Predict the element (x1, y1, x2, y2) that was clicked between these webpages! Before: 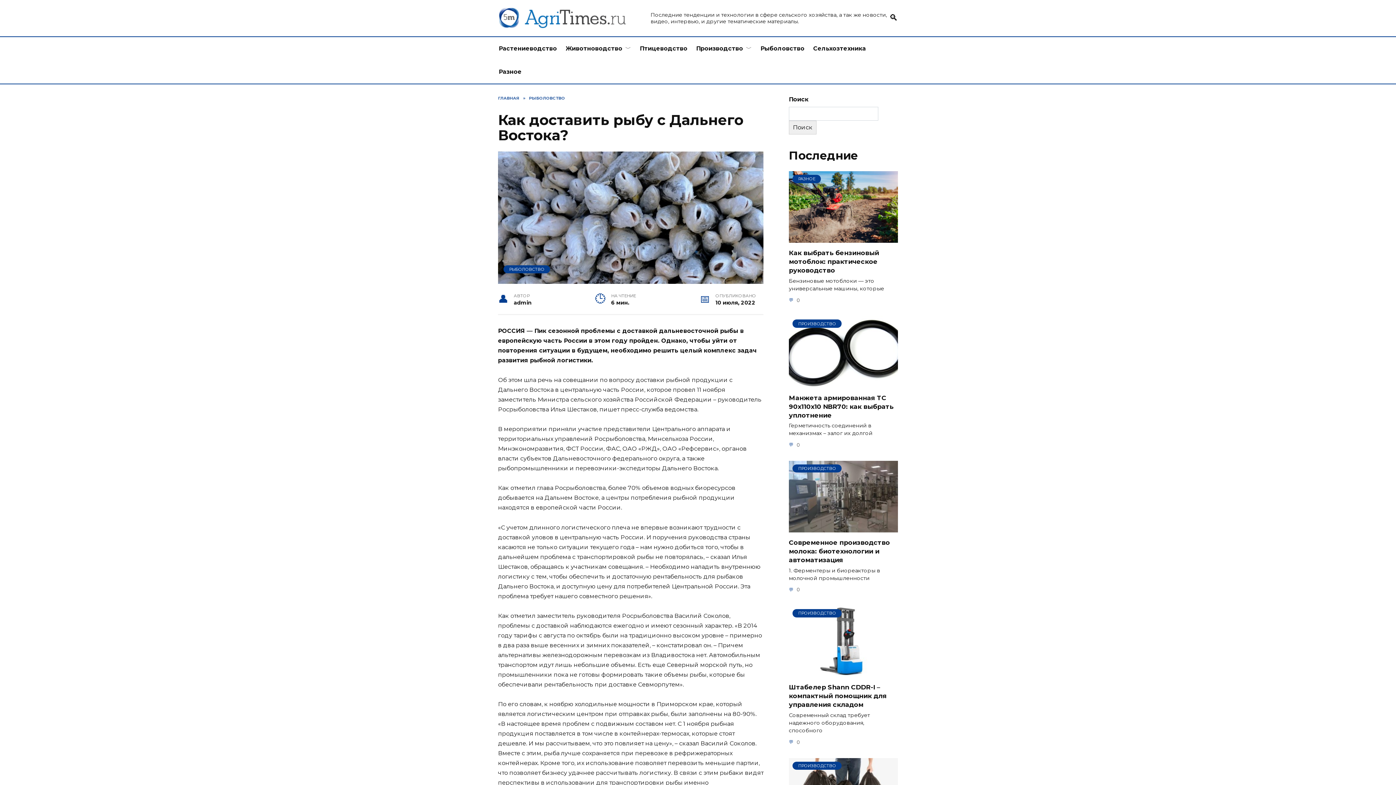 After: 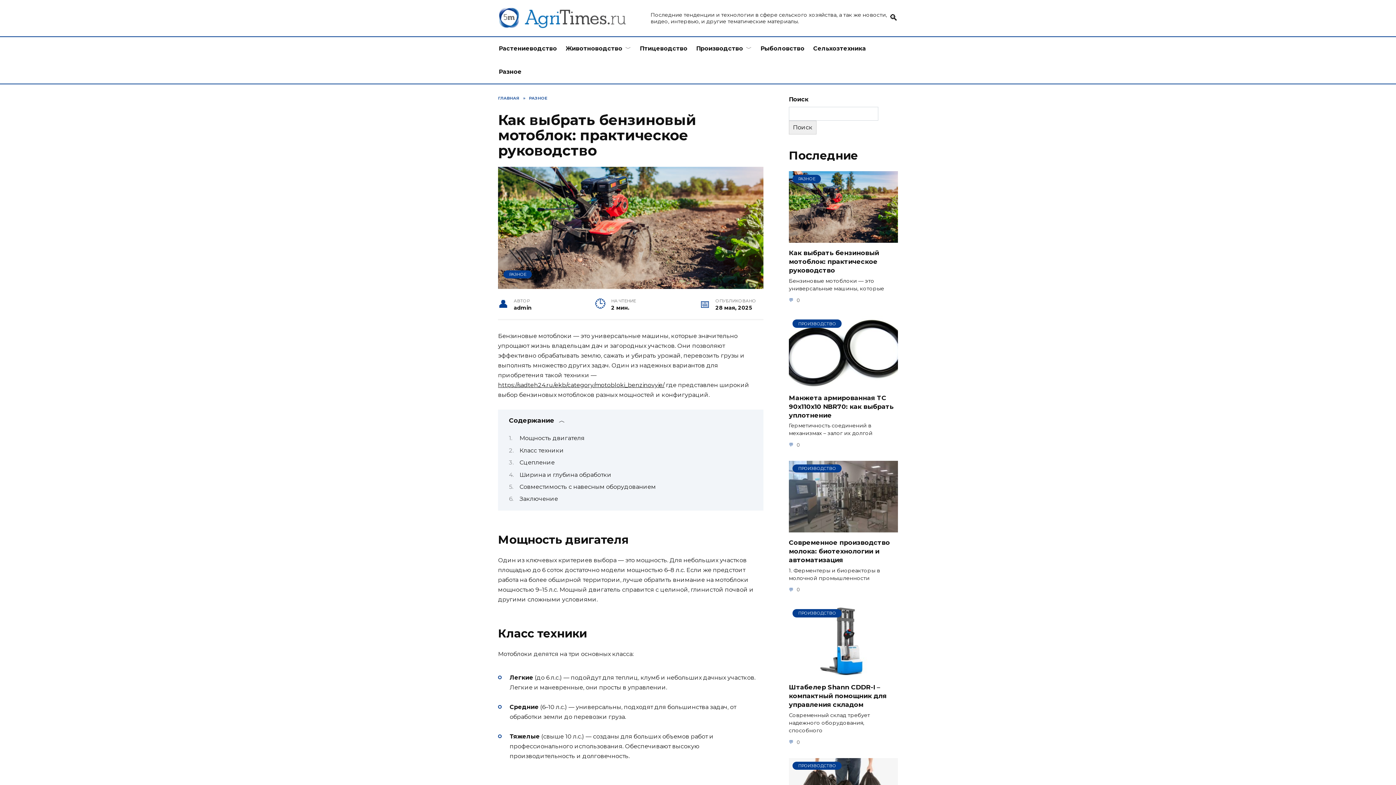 Action: label: РАЗНОЕ bbox: (789, 234, 898, 241)